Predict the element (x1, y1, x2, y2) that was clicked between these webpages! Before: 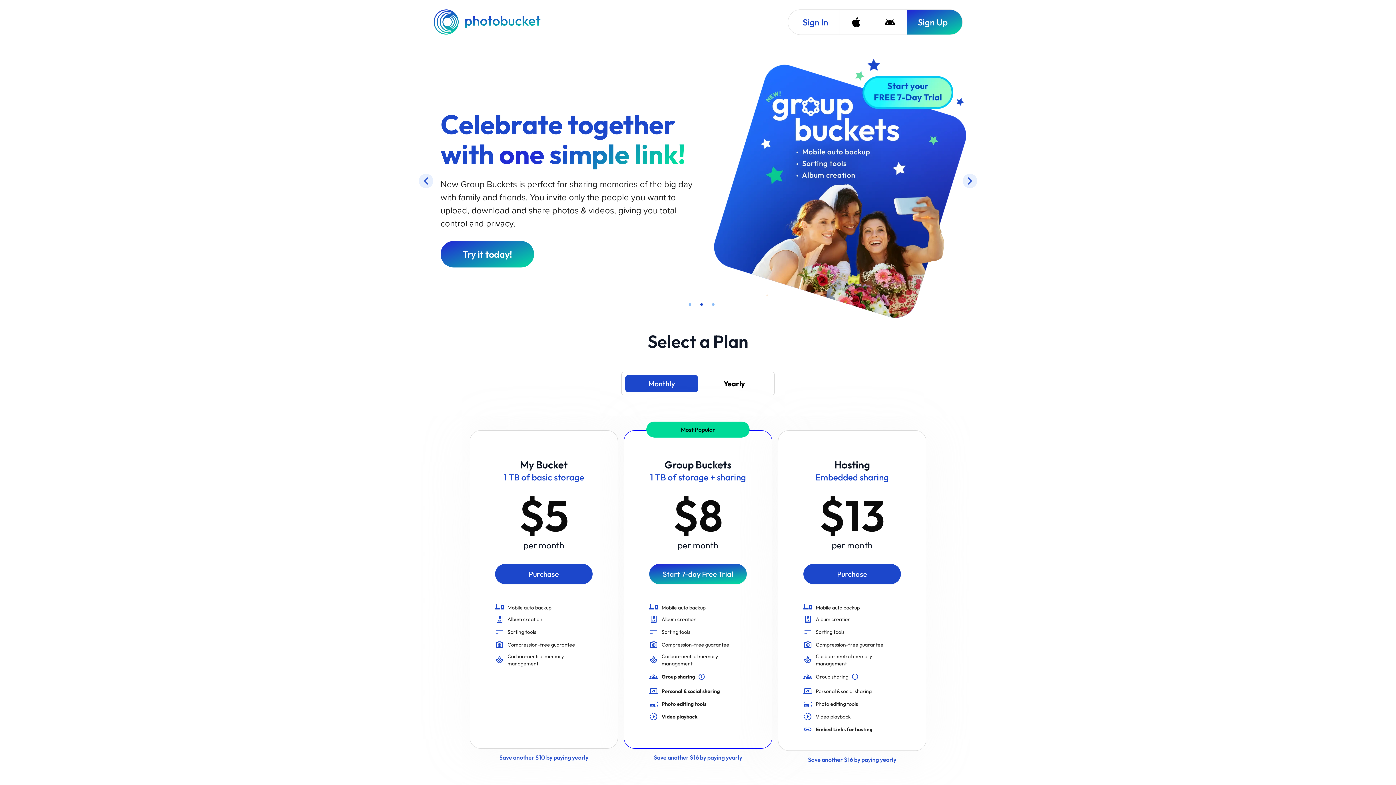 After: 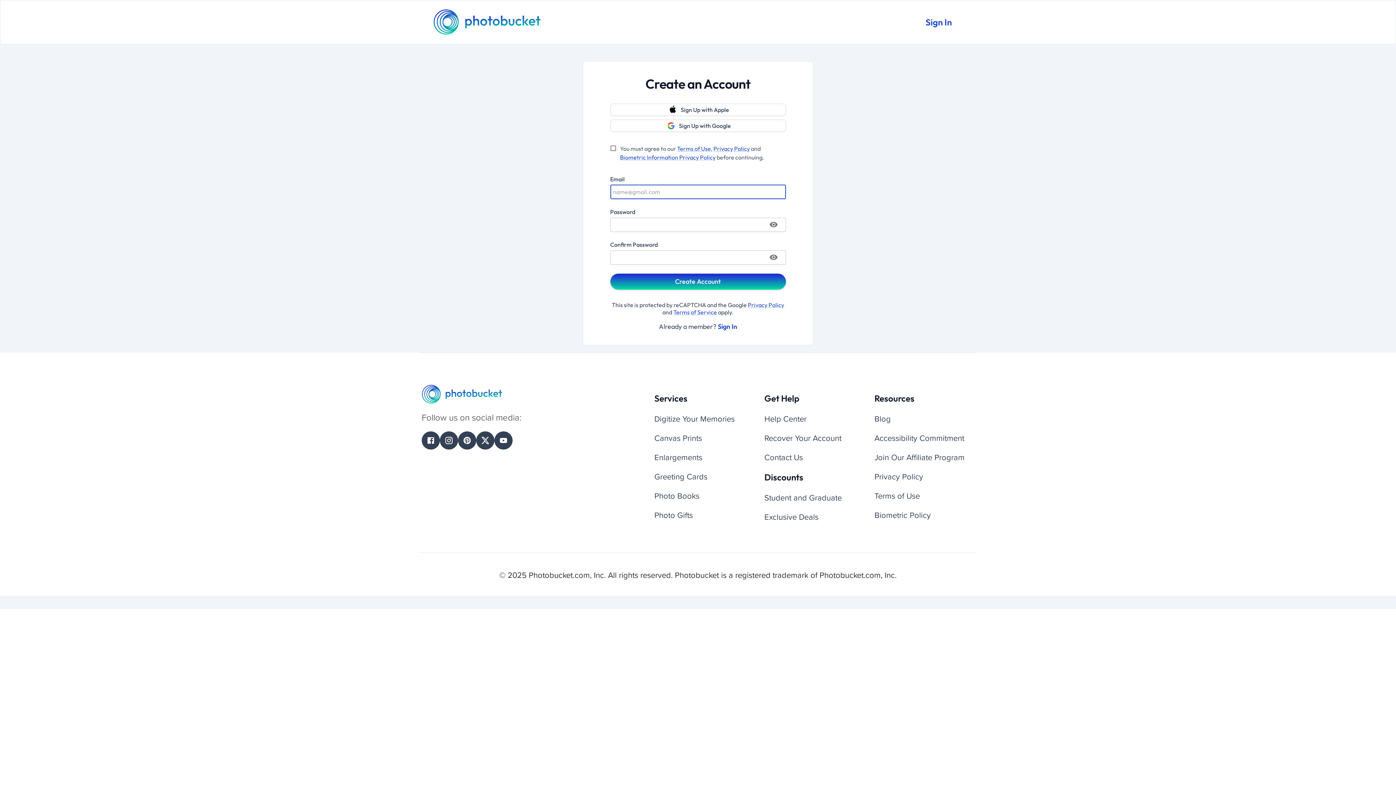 Action: label: Save another $16 by paying yearly bbox: (778, 654, 926, 663)